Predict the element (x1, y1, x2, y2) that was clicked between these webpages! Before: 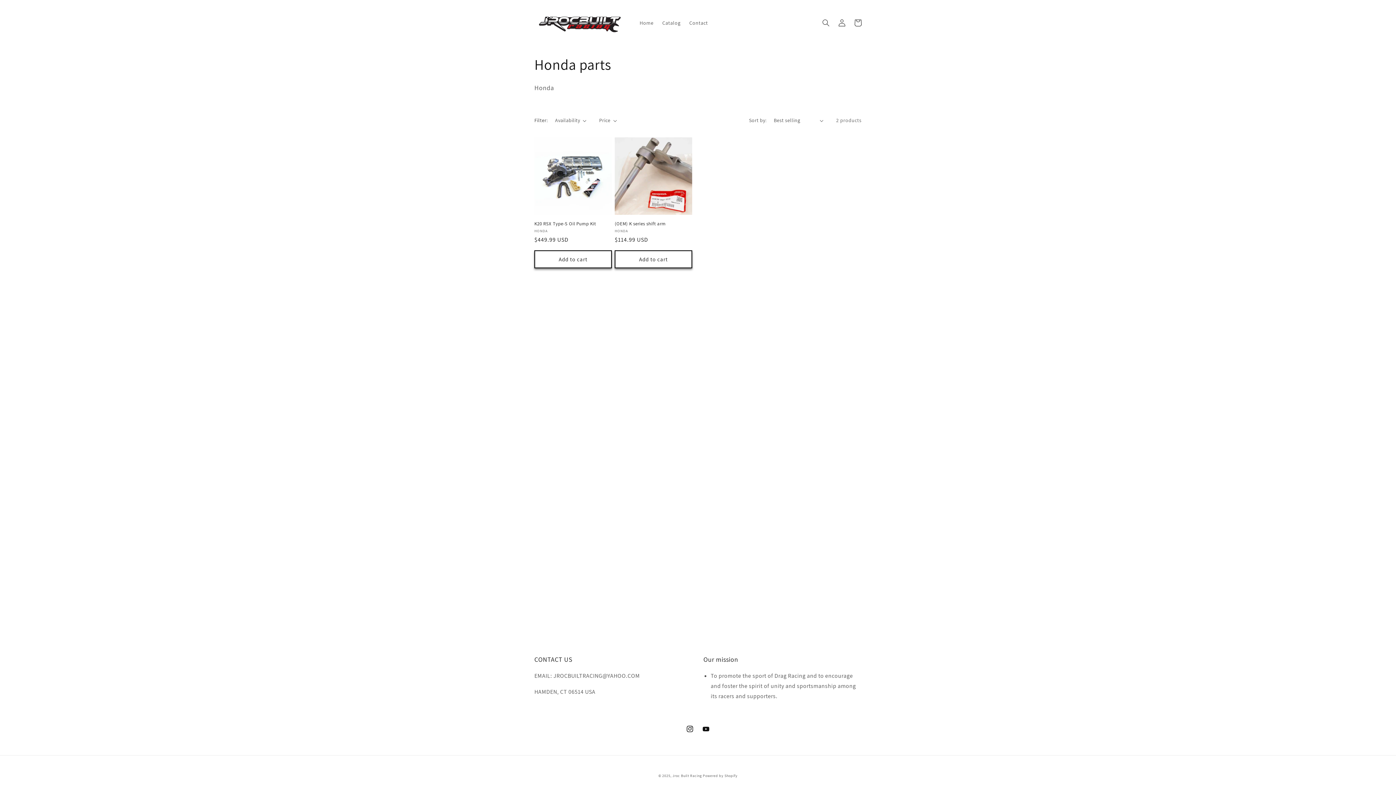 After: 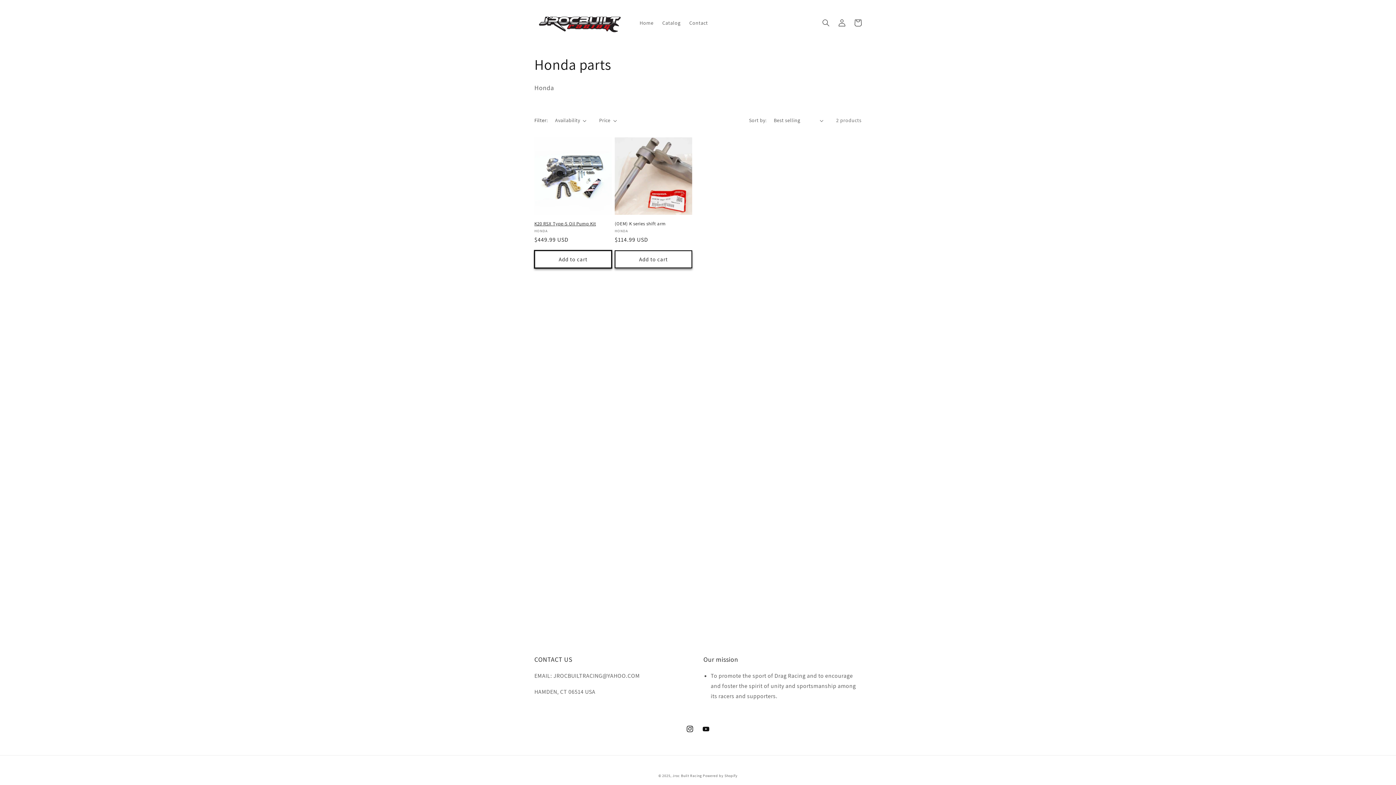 Action: bbox: (534, 250, 612, 268) label: Add to cart